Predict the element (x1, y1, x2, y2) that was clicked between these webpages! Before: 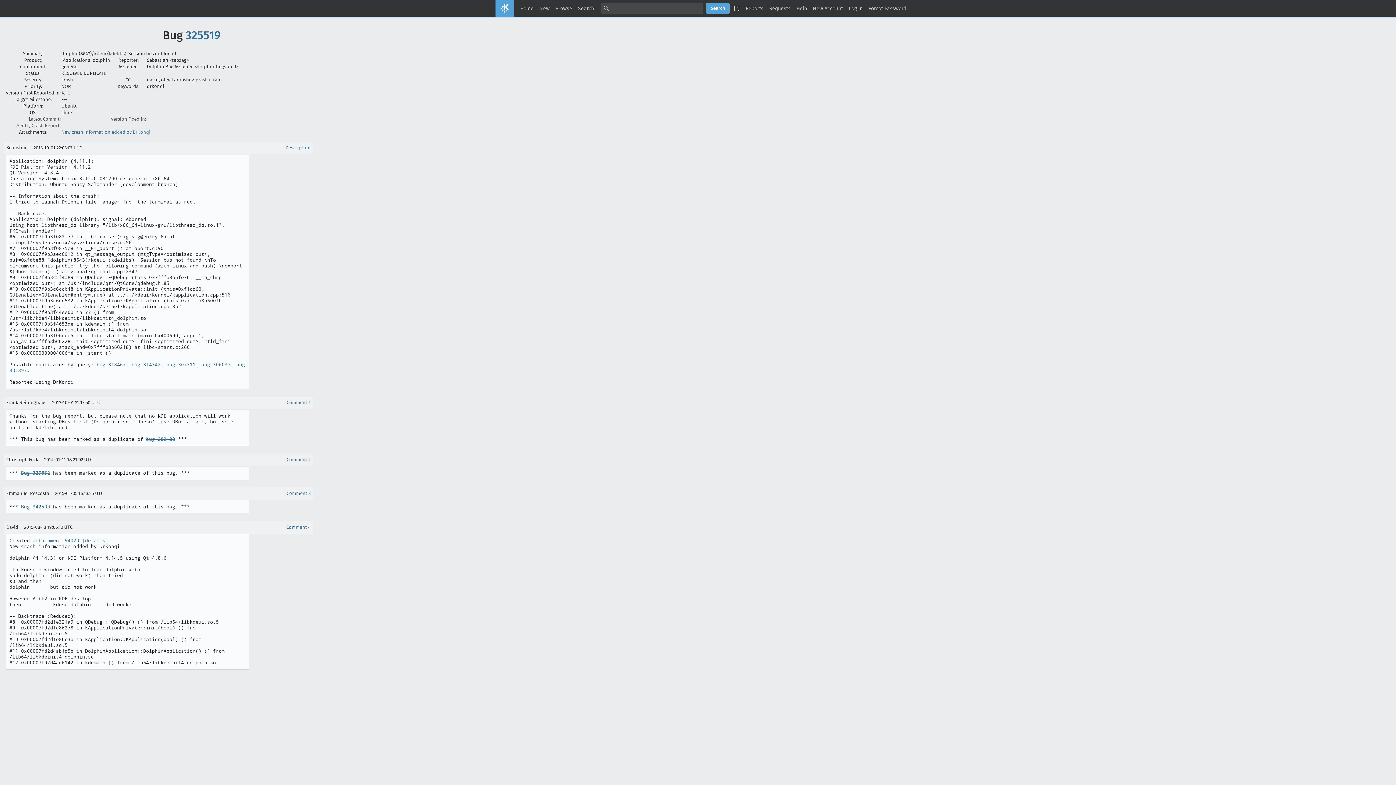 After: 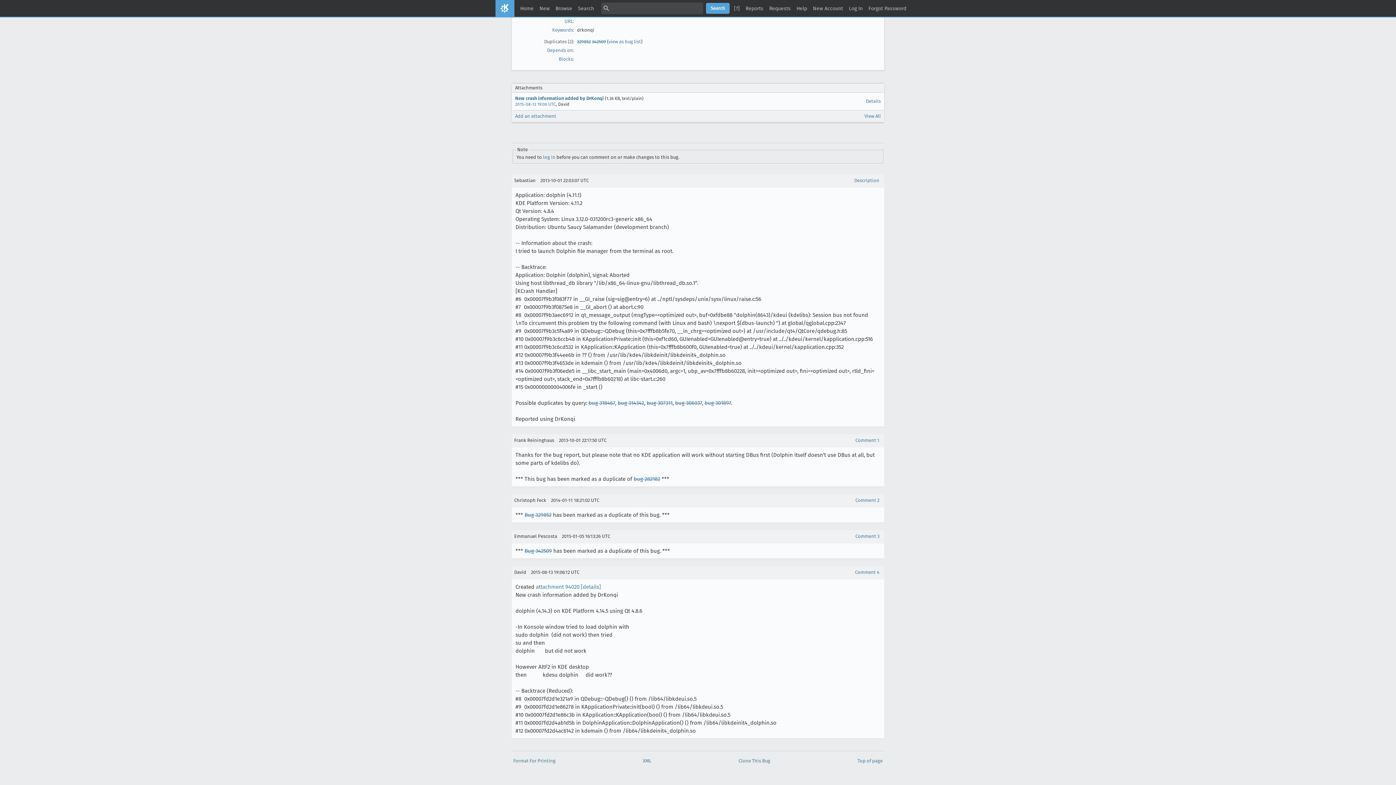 Action: label: Comment 1 bbox: (286, 399, 310, 405)